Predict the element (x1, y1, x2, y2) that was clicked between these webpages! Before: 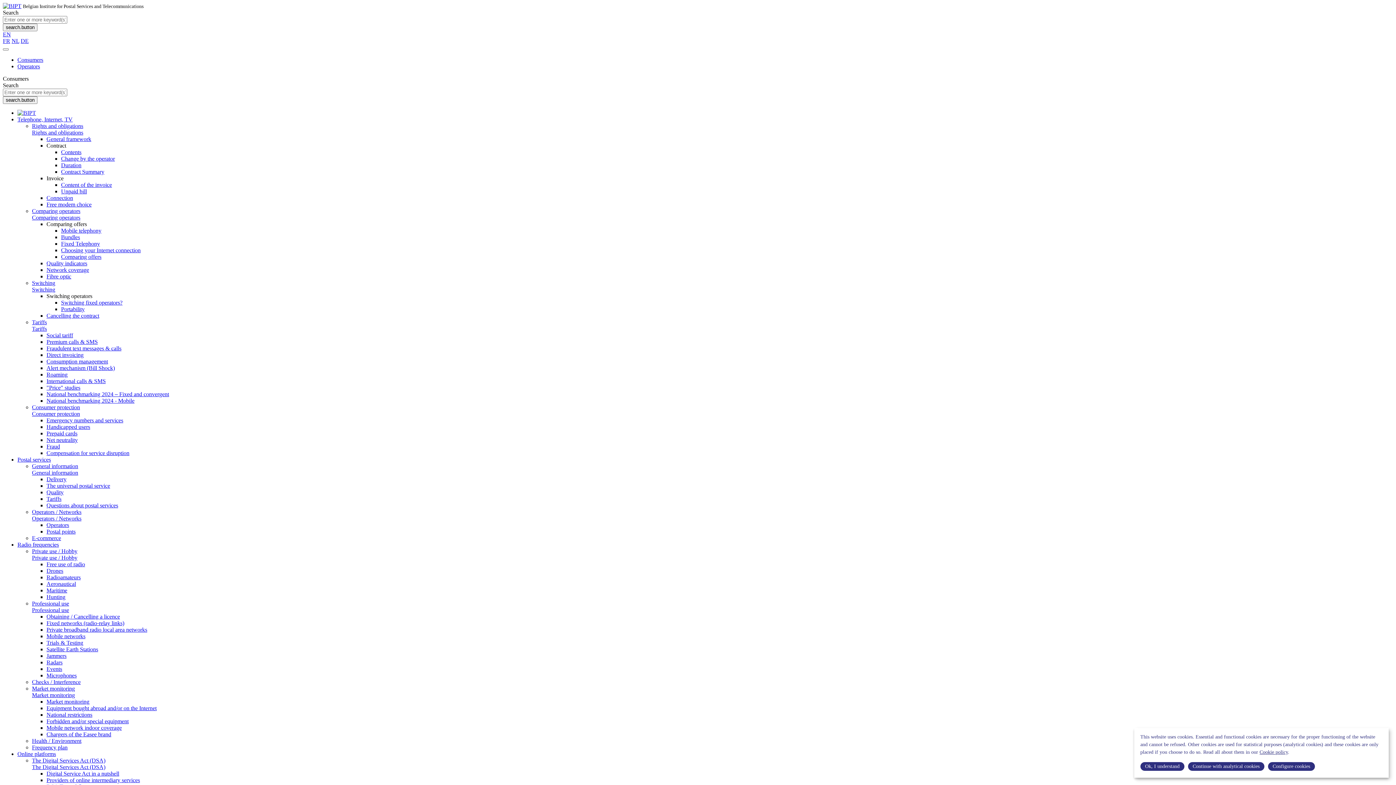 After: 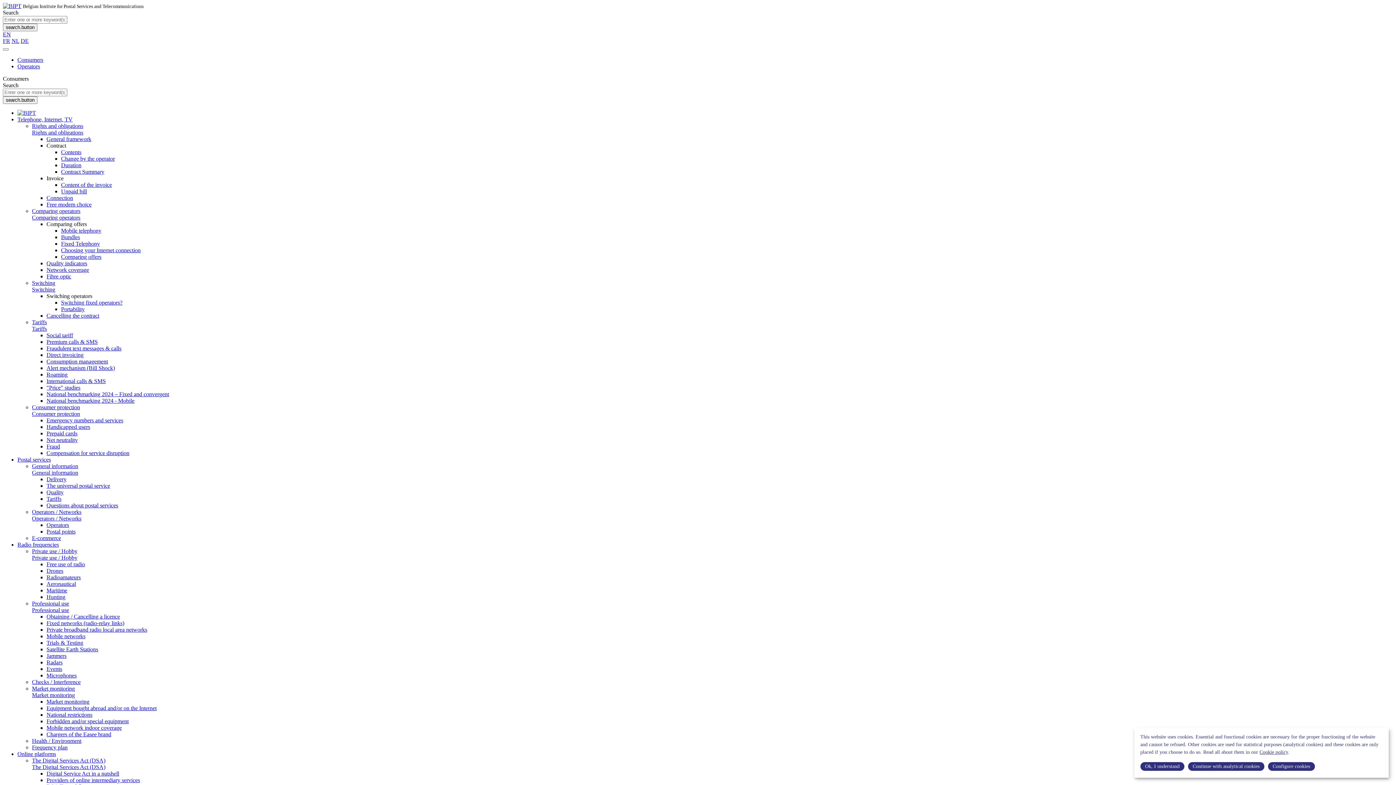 Action: label: "Price" studies bbox: (46, 384, 80, 390)